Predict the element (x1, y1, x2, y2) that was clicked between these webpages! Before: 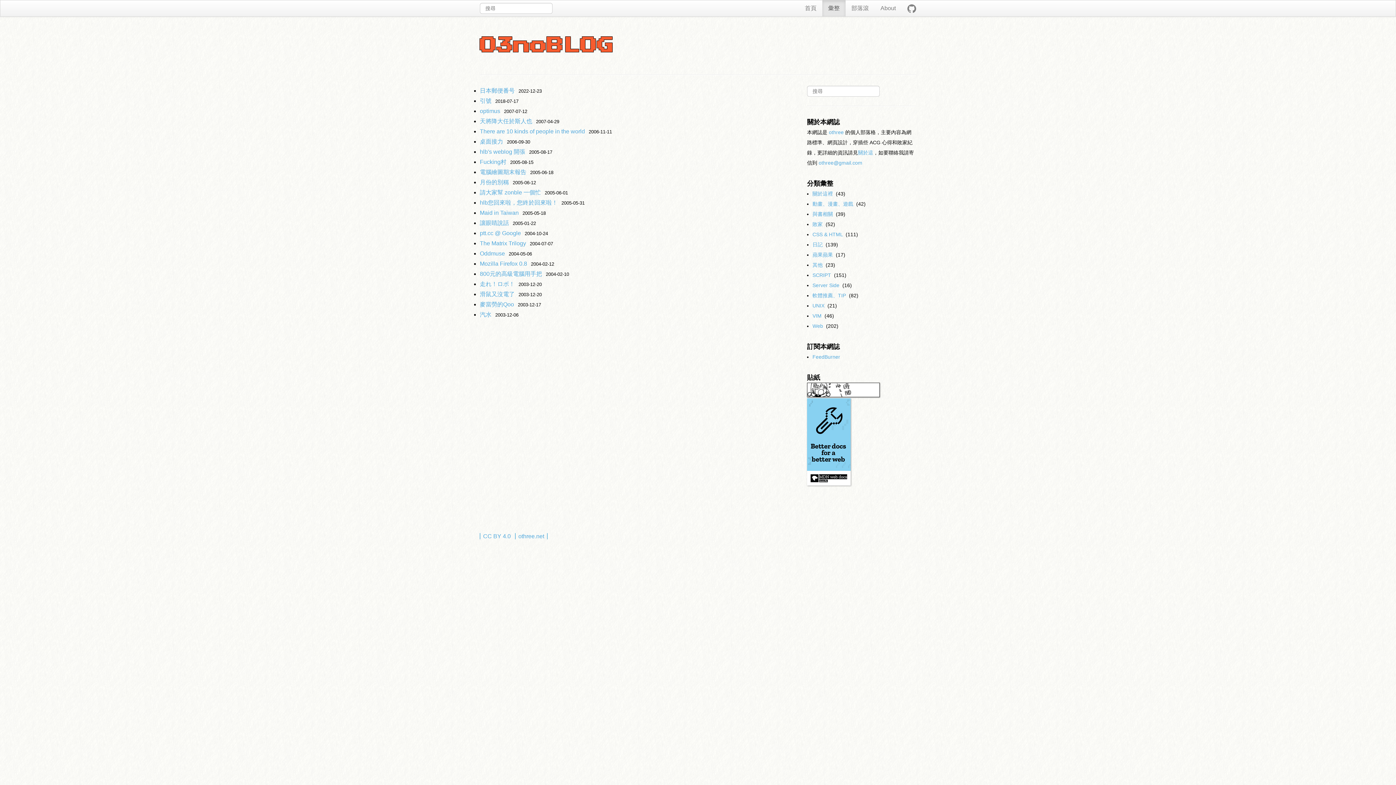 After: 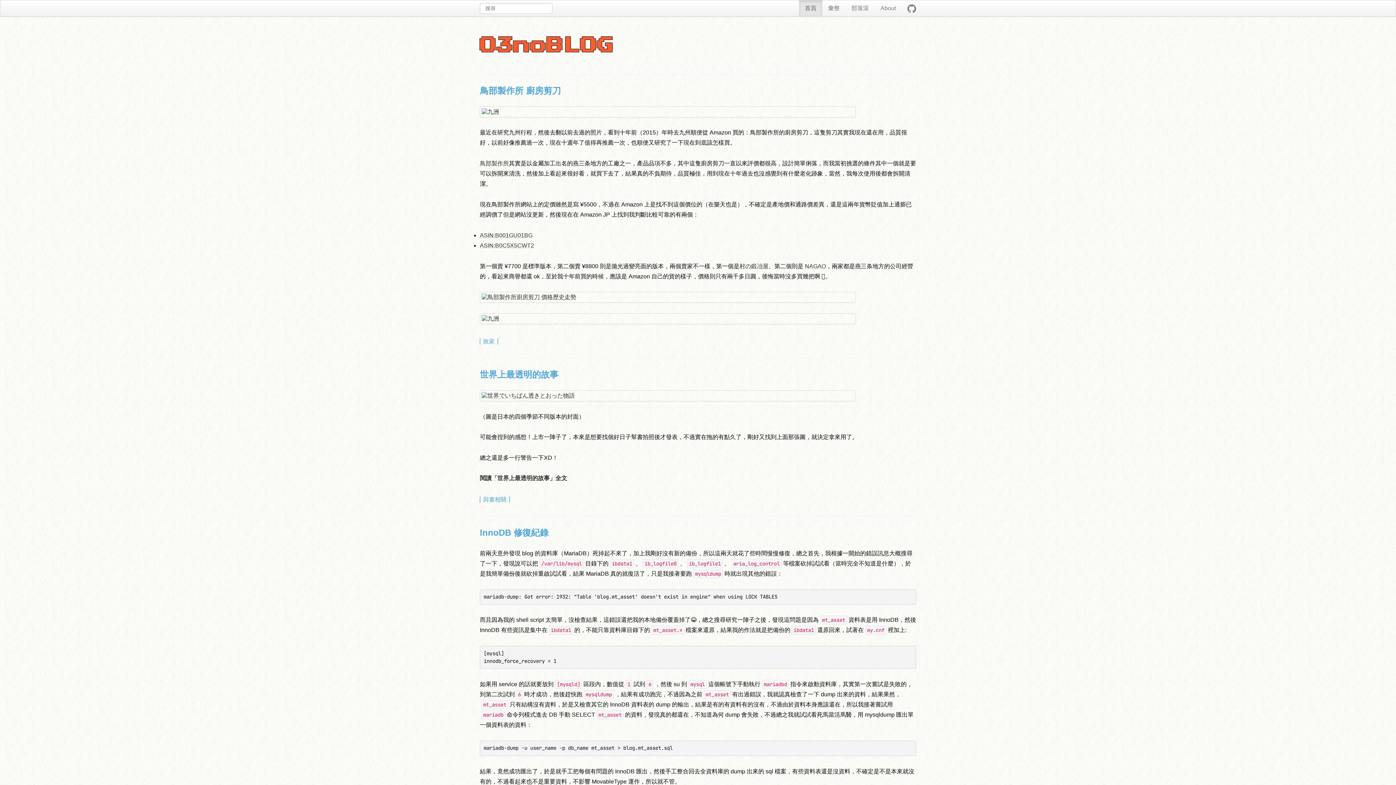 Action: label: 首頁 bbox: (799, 0, 822, 16)